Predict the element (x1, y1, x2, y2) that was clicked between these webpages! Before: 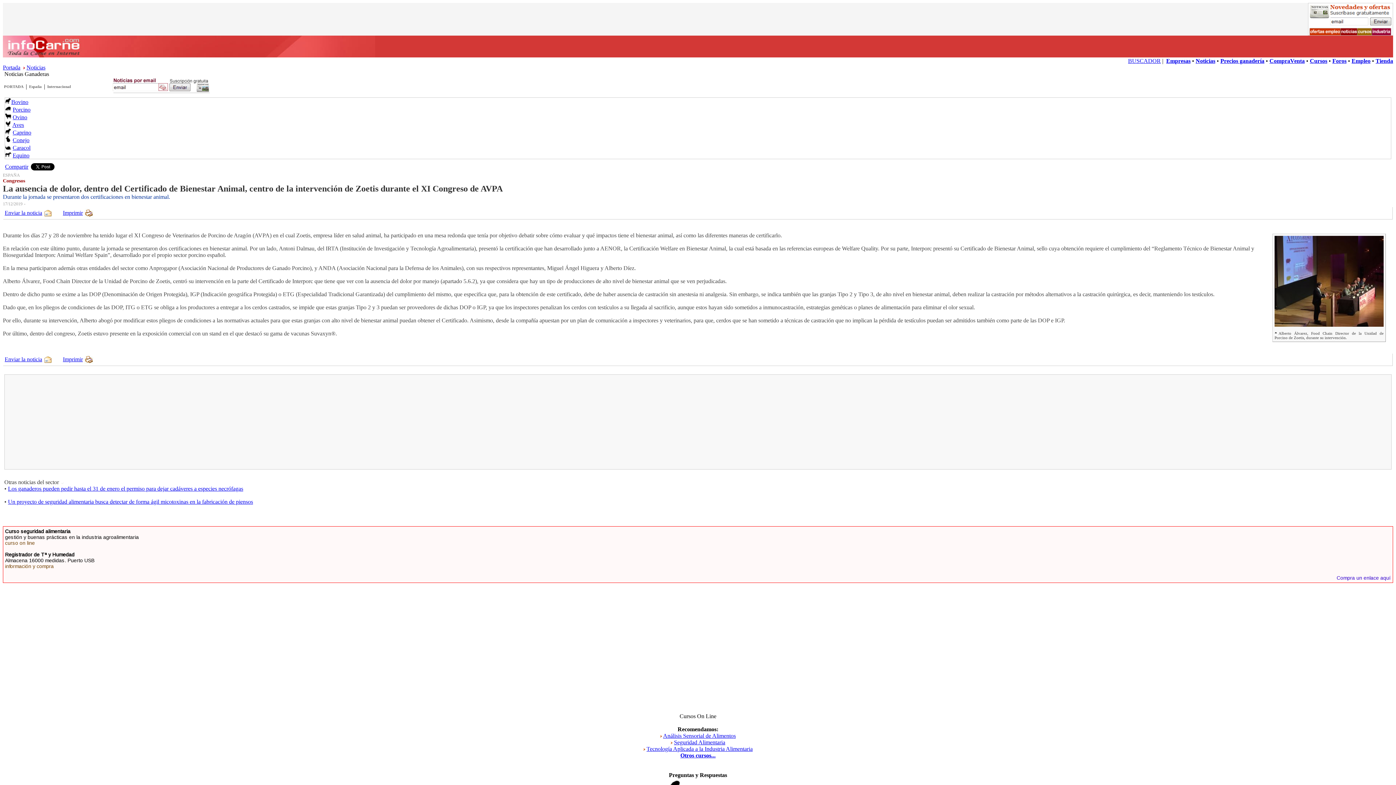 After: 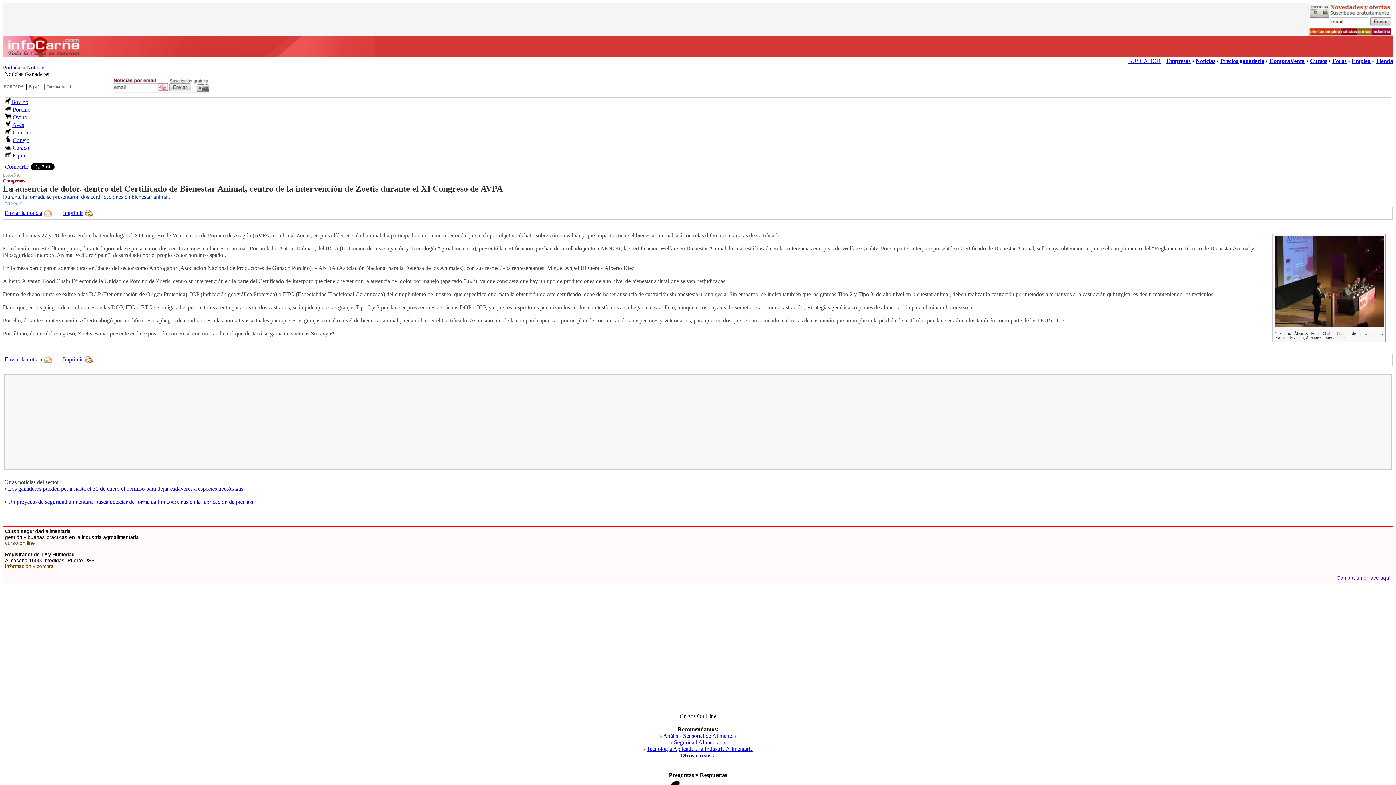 Action: label: Imprimir bbox: (62, 356, 82, 362)